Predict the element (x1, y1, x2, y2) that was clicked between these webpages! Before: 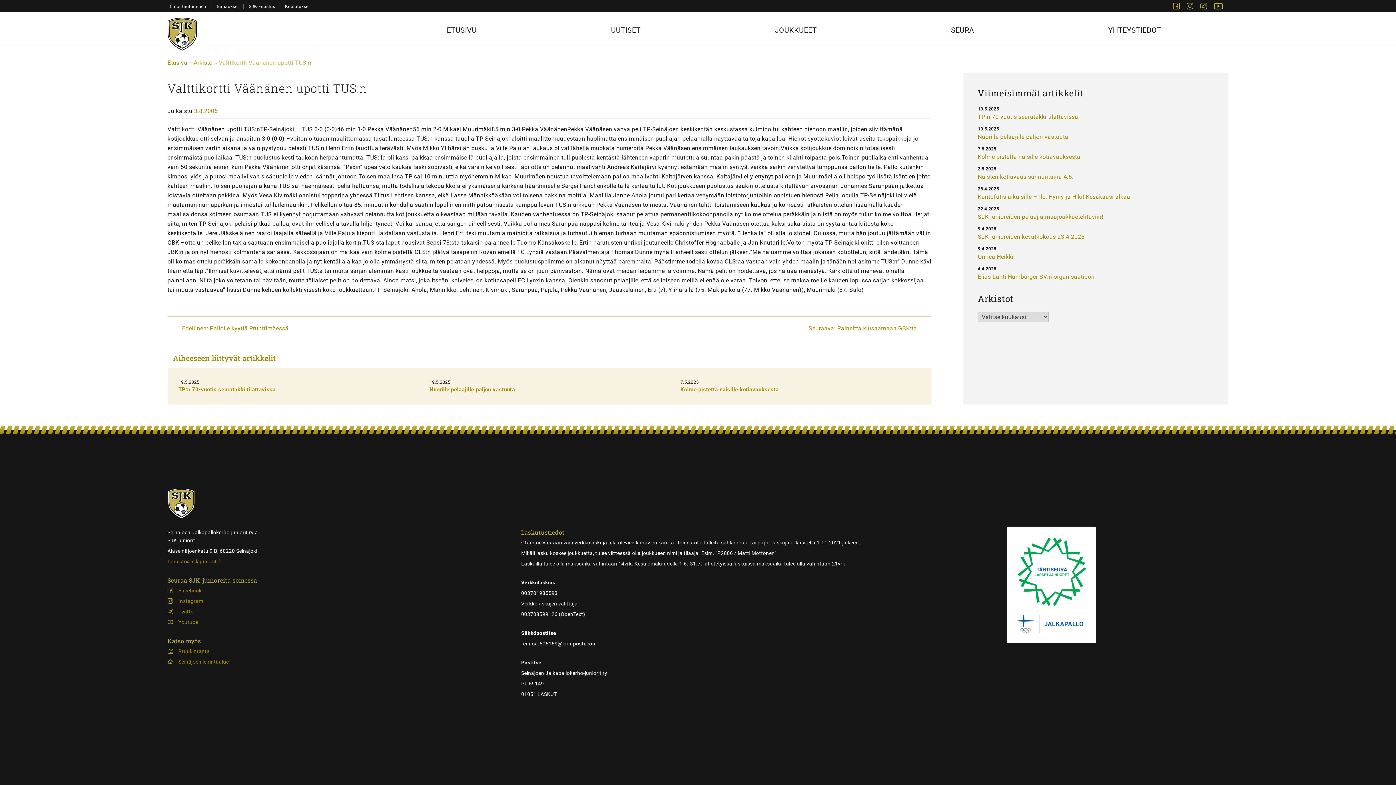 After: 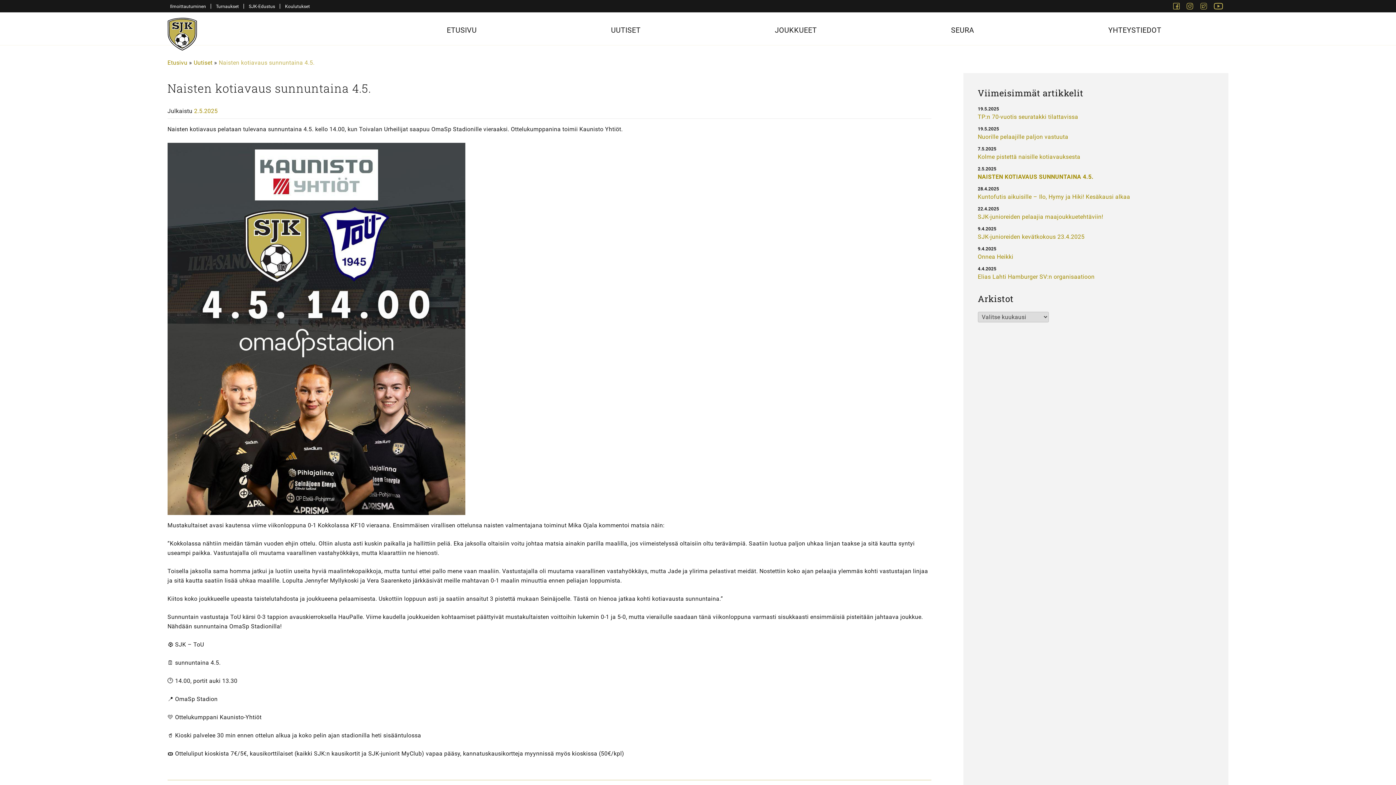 Action: label: Naisten kotiavaus sunnuntaina 4.5.  bbox: (978, 173, 1075, 180)